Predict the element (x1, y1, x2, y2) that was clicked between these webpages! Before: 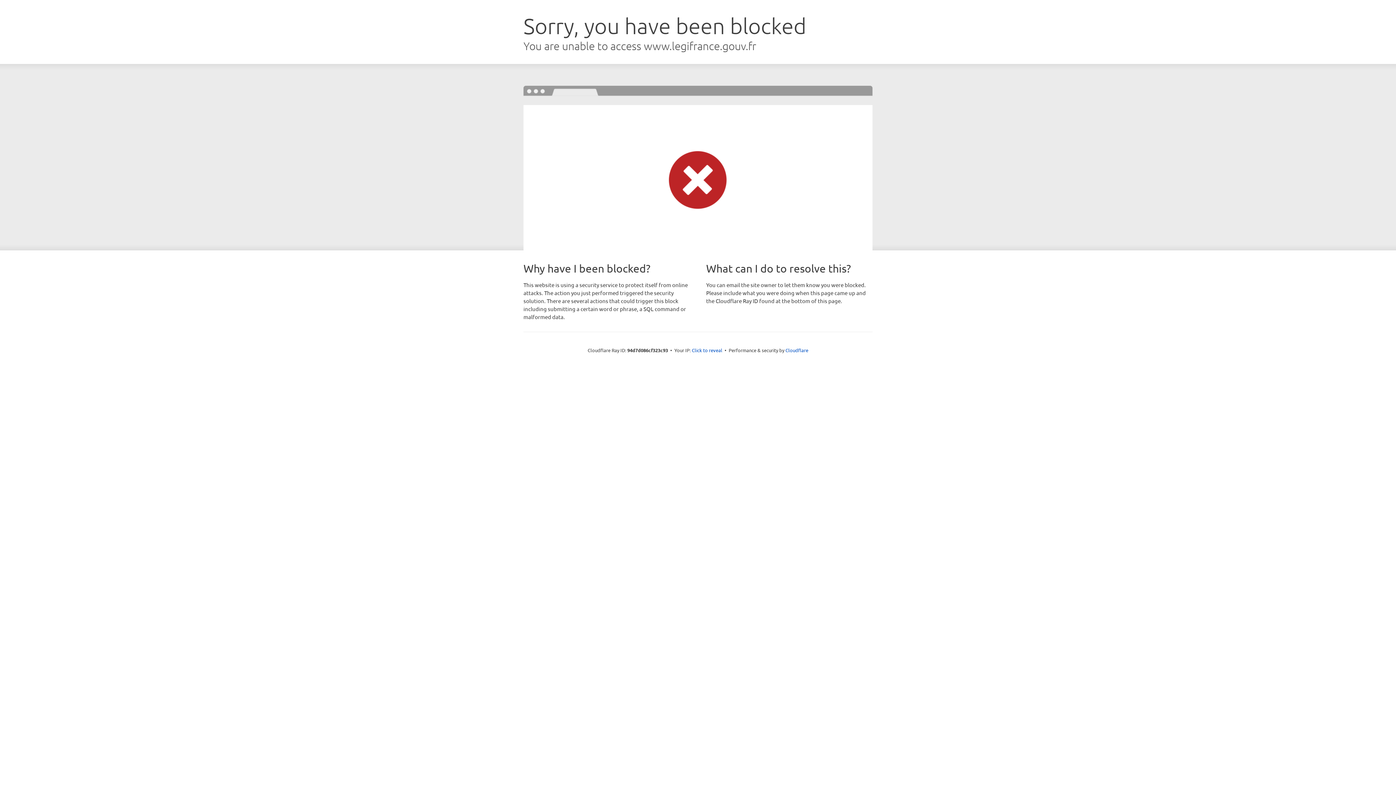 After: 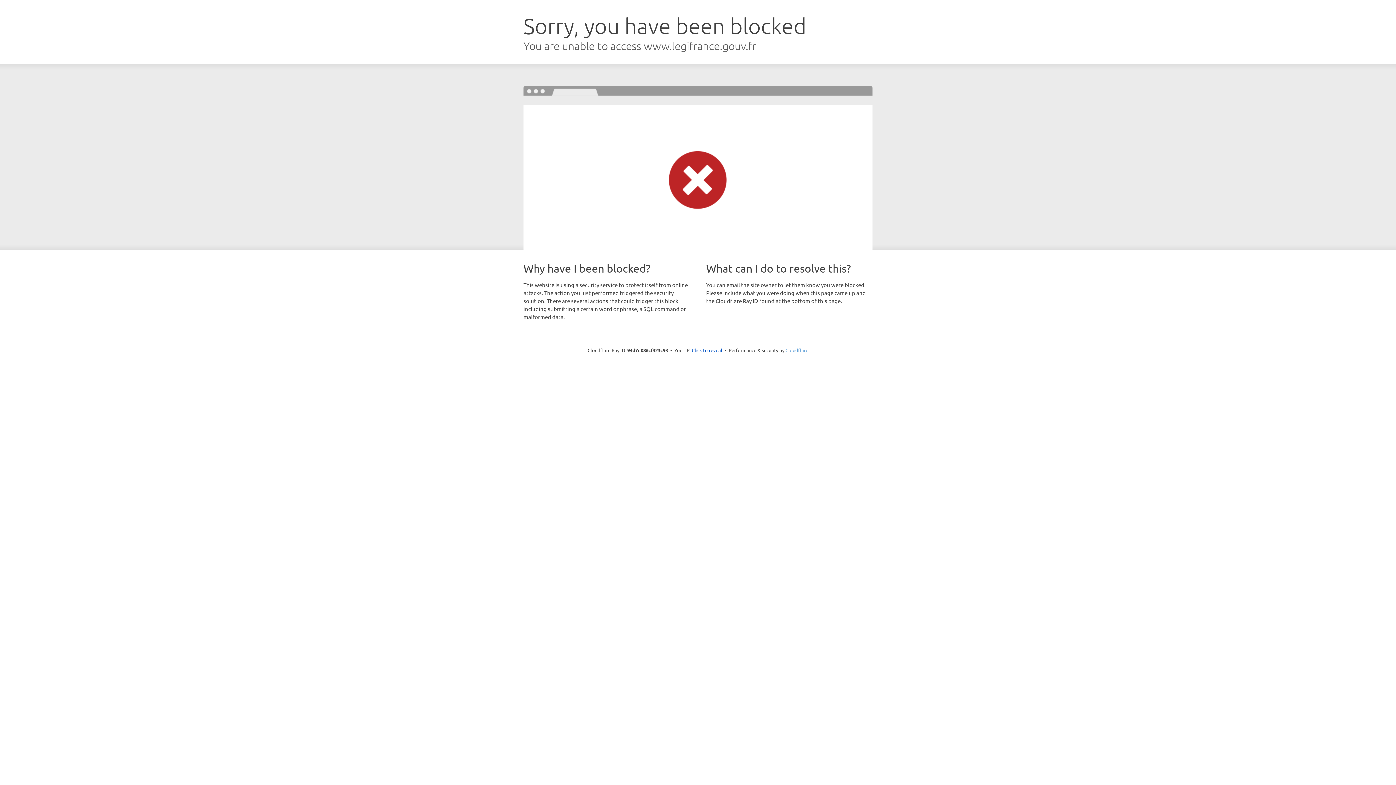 Action: label: Cloudflare bbox: (785, 347, 808, 353)